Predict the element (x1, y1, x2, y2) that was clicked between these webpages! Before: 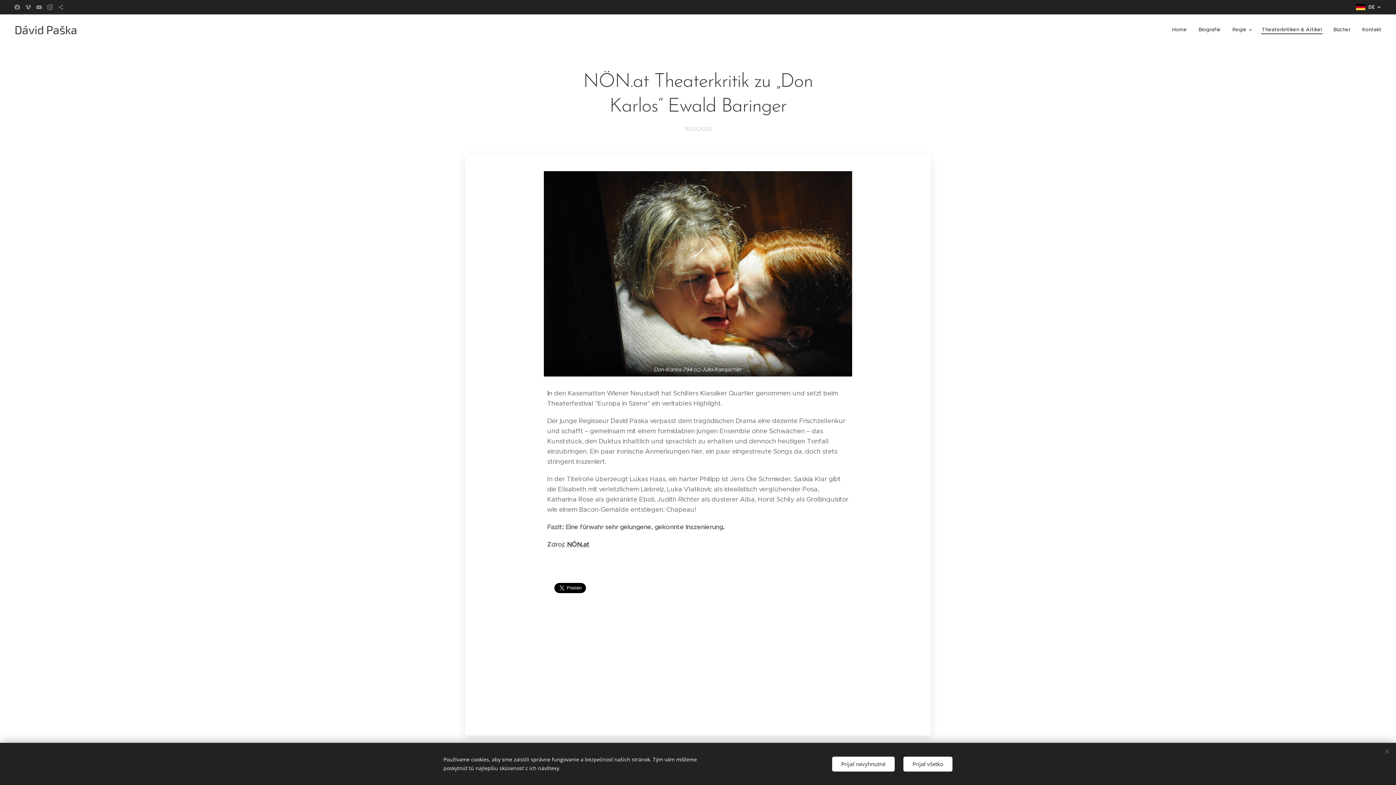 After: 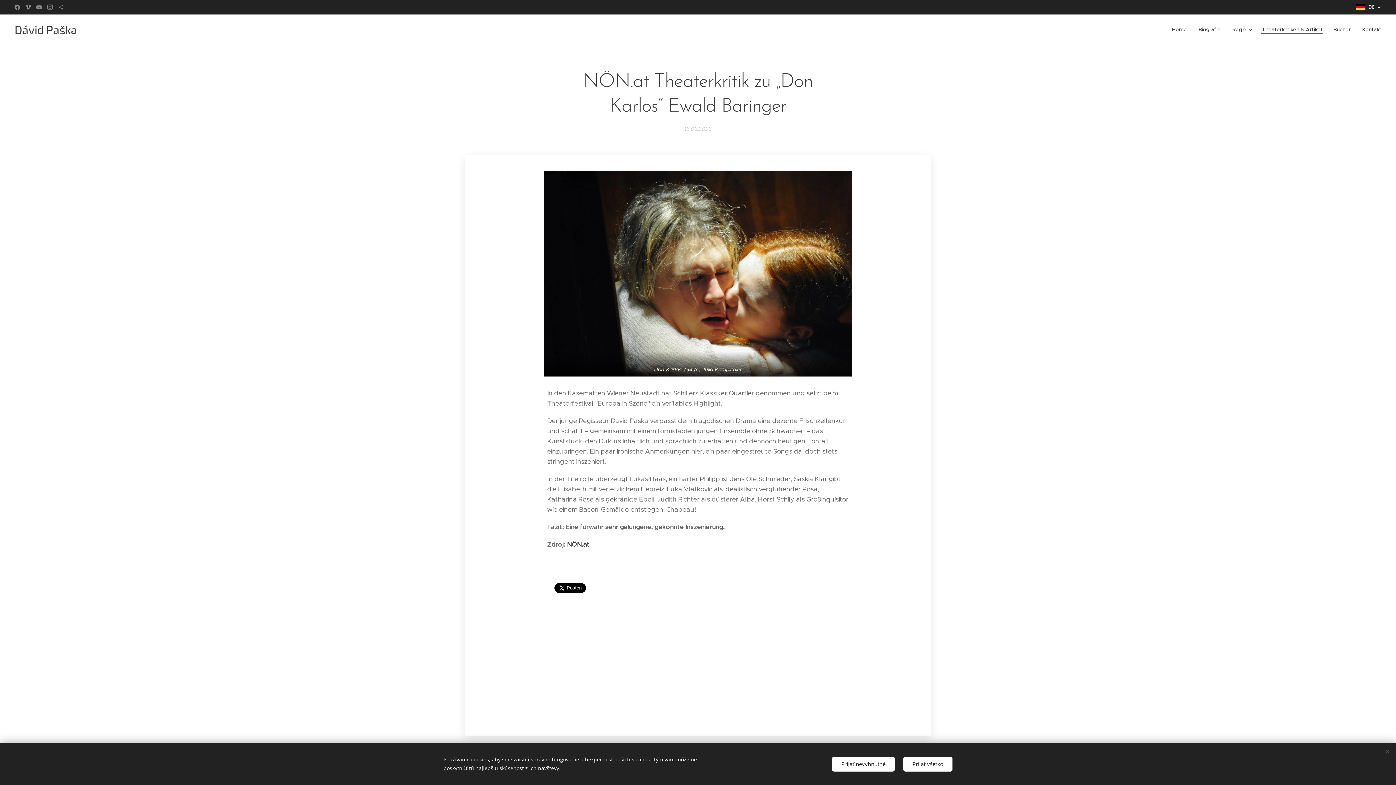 Action: label: NÖN.at bbox: (567, 540, 589, 548)